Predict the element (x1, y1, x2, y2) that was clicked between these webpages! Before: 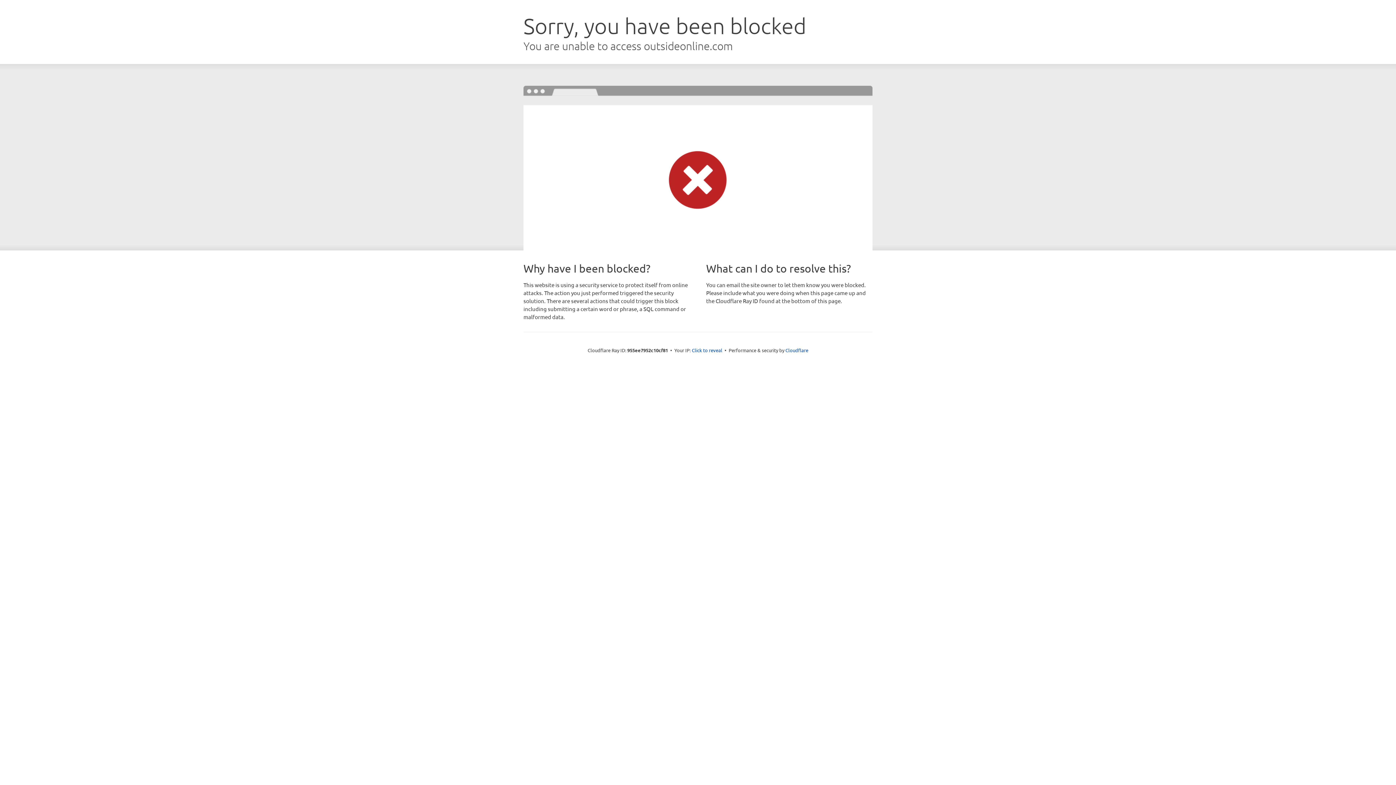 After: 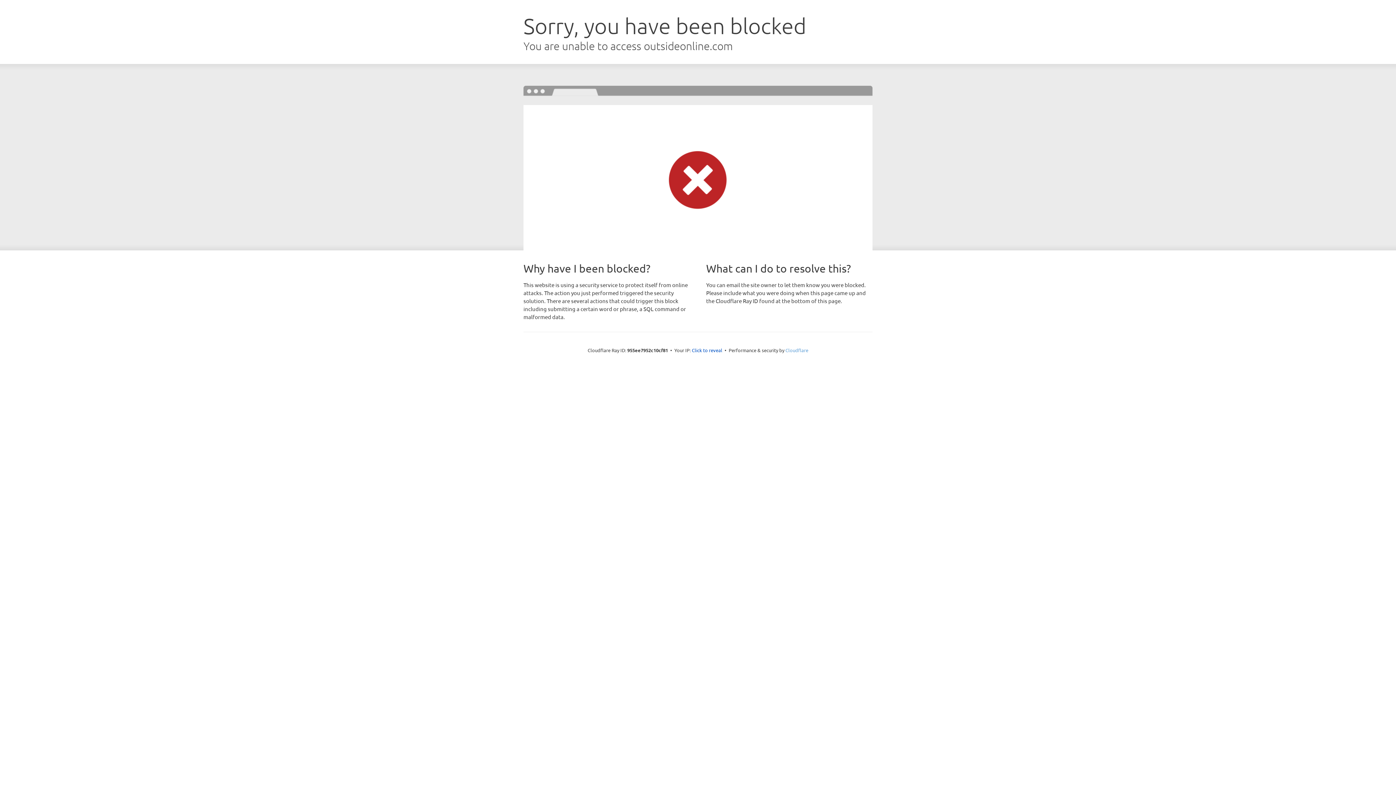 Action: label: Cloudflare bbox: (785, 347, 808, 353)